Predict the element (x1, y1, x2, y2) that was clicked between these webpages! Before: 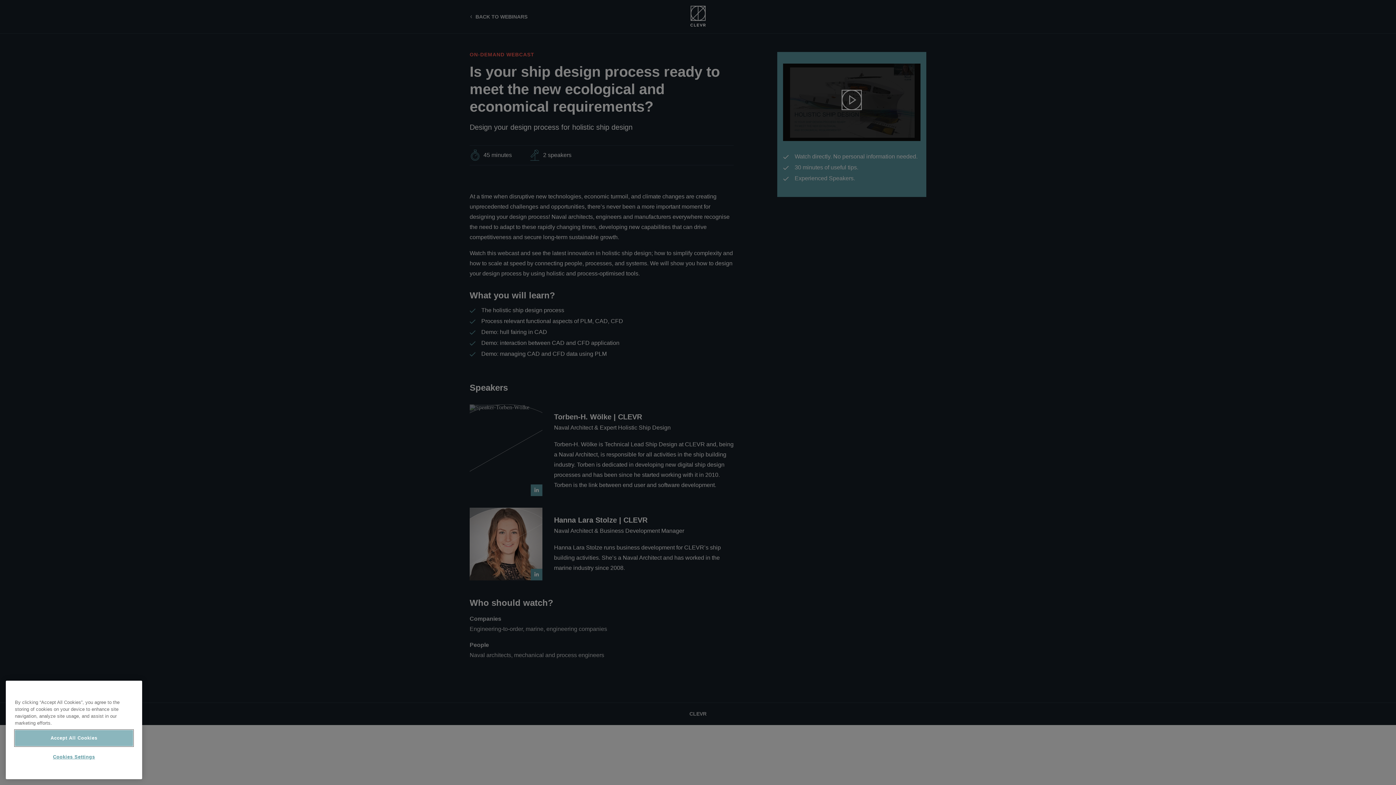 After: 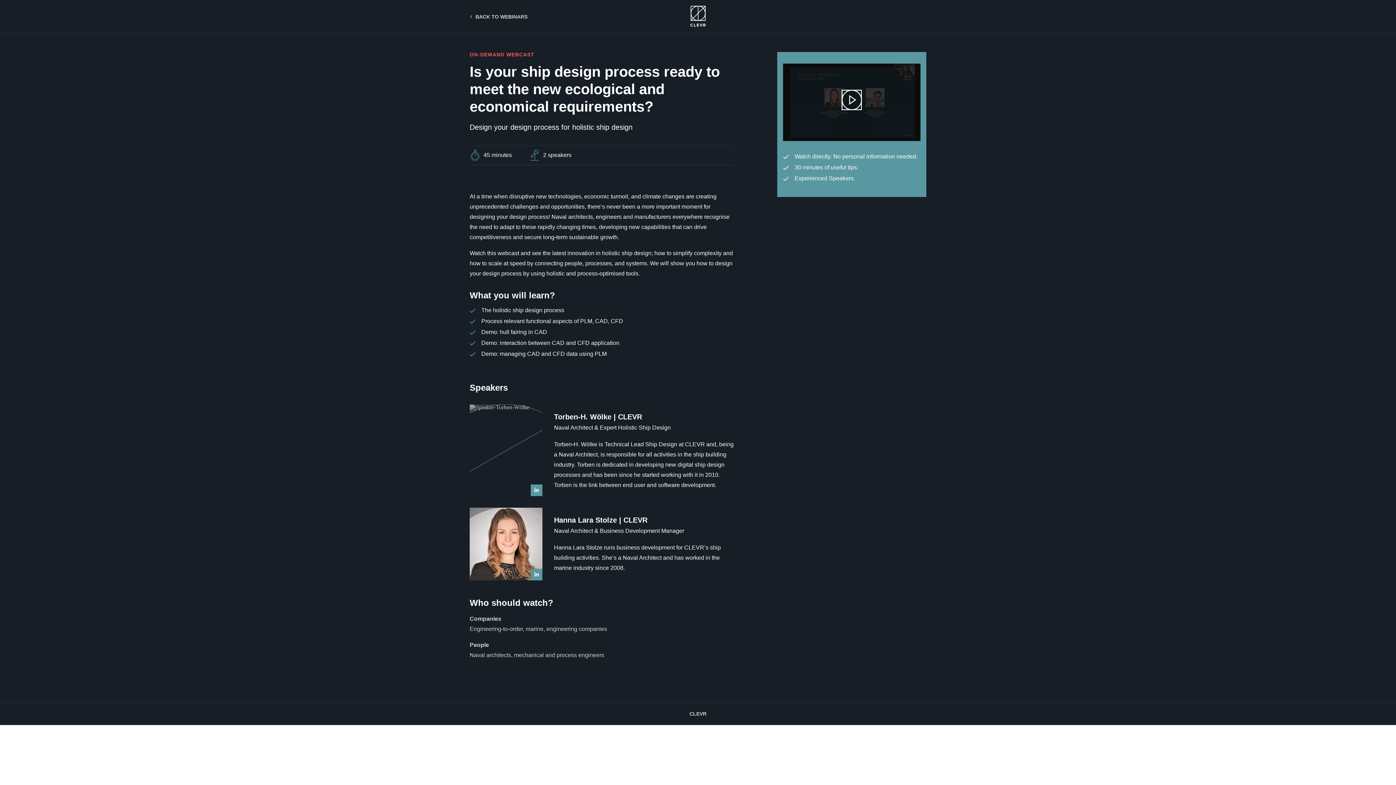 Action: label: Accept All Cookies bbox: (14, 730, 133, 746)